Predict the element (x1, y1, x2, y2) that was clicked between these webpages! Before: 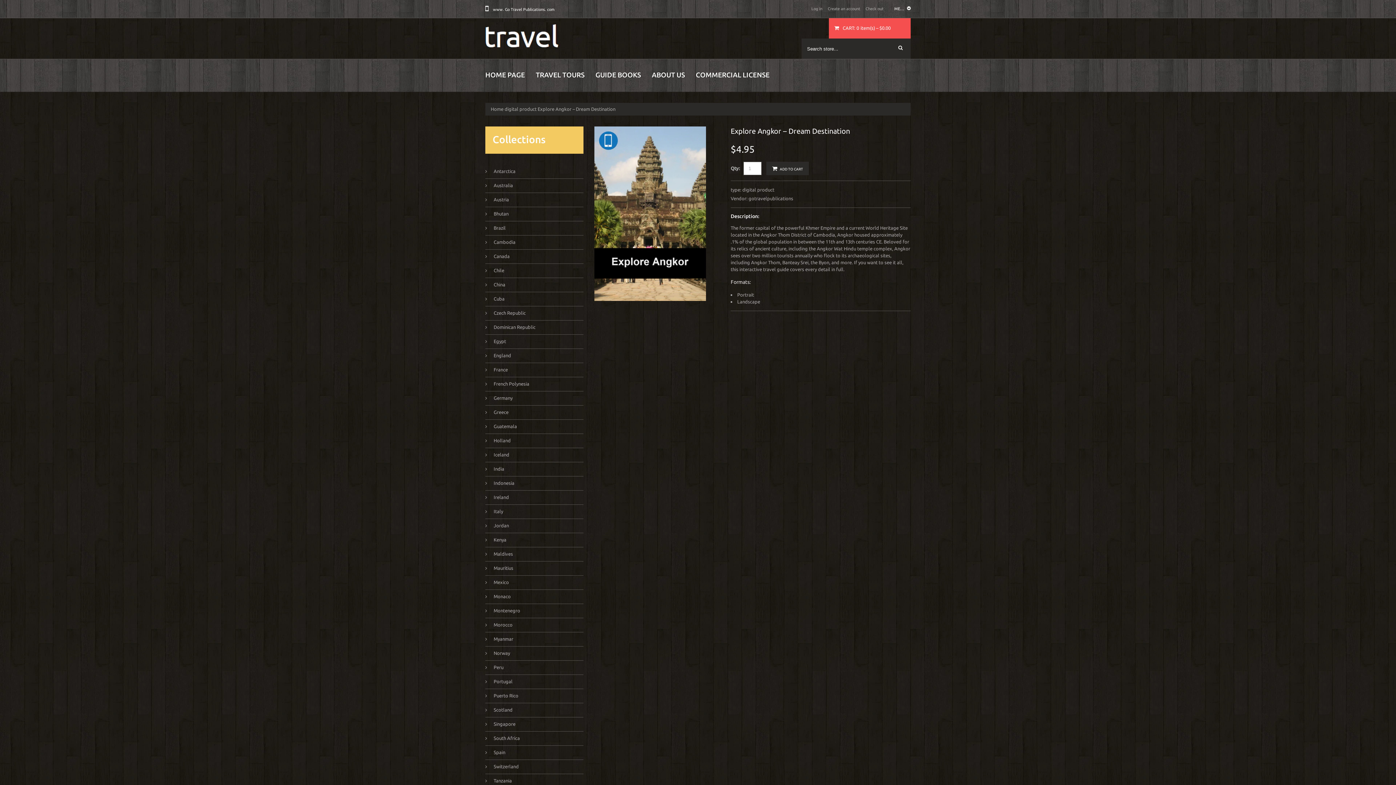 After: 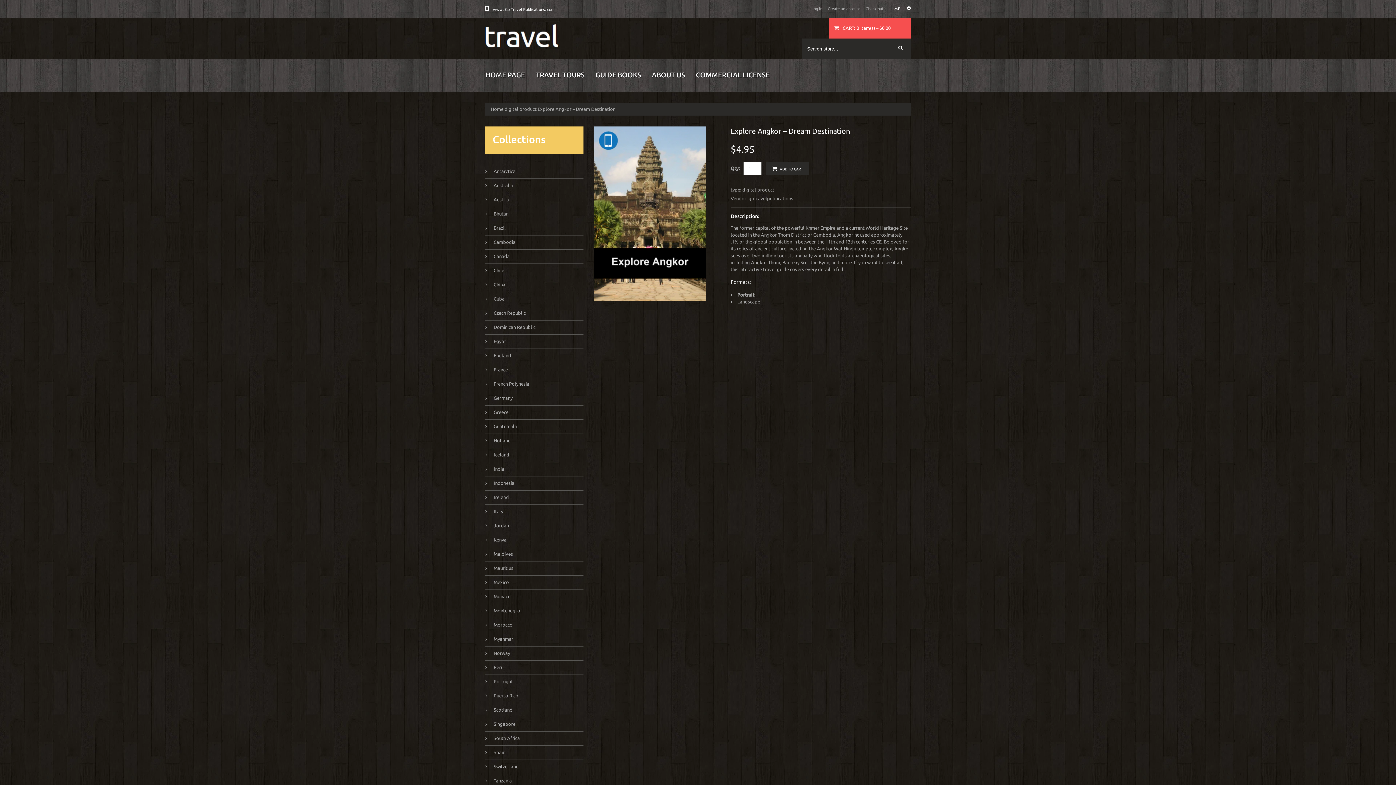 Action: bbox: (737, 292, 754, 297) label: Portrait